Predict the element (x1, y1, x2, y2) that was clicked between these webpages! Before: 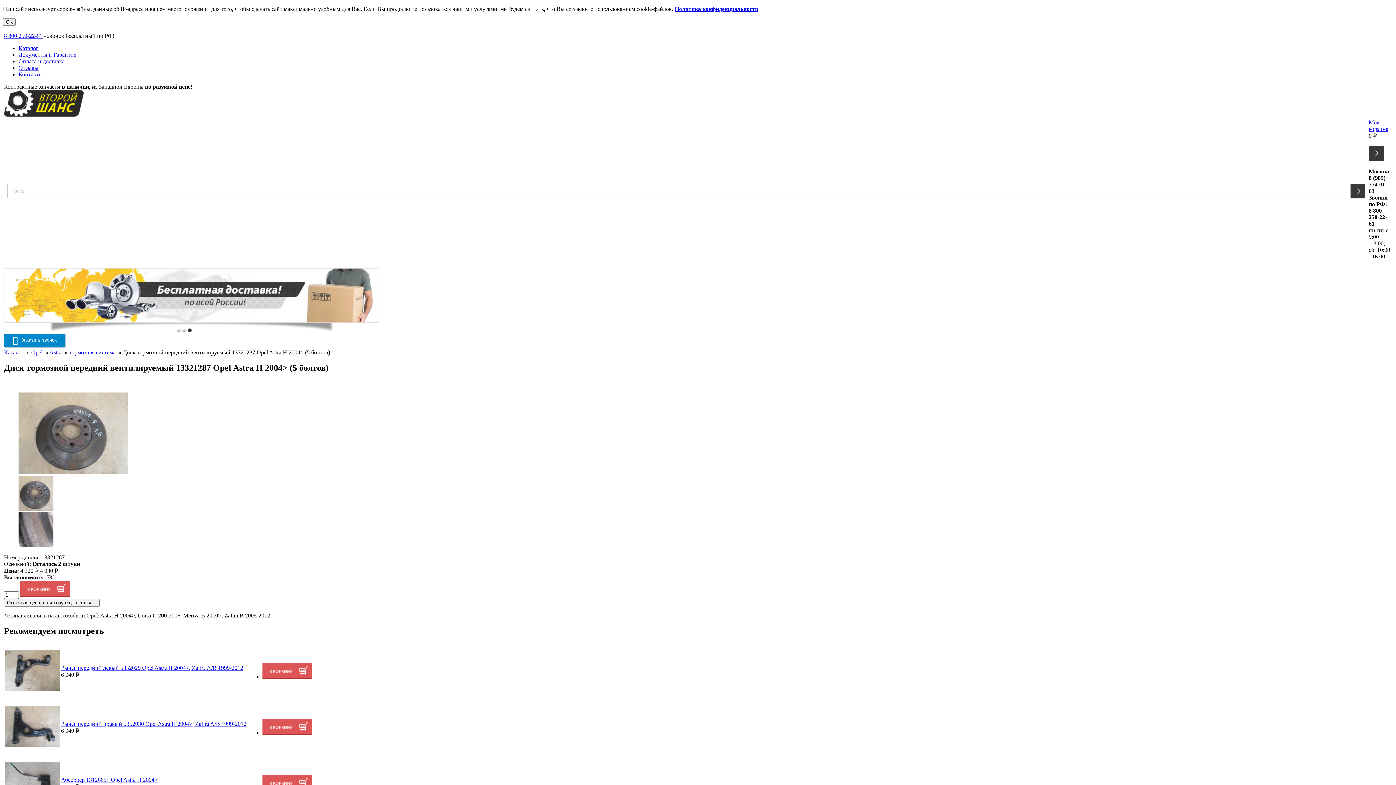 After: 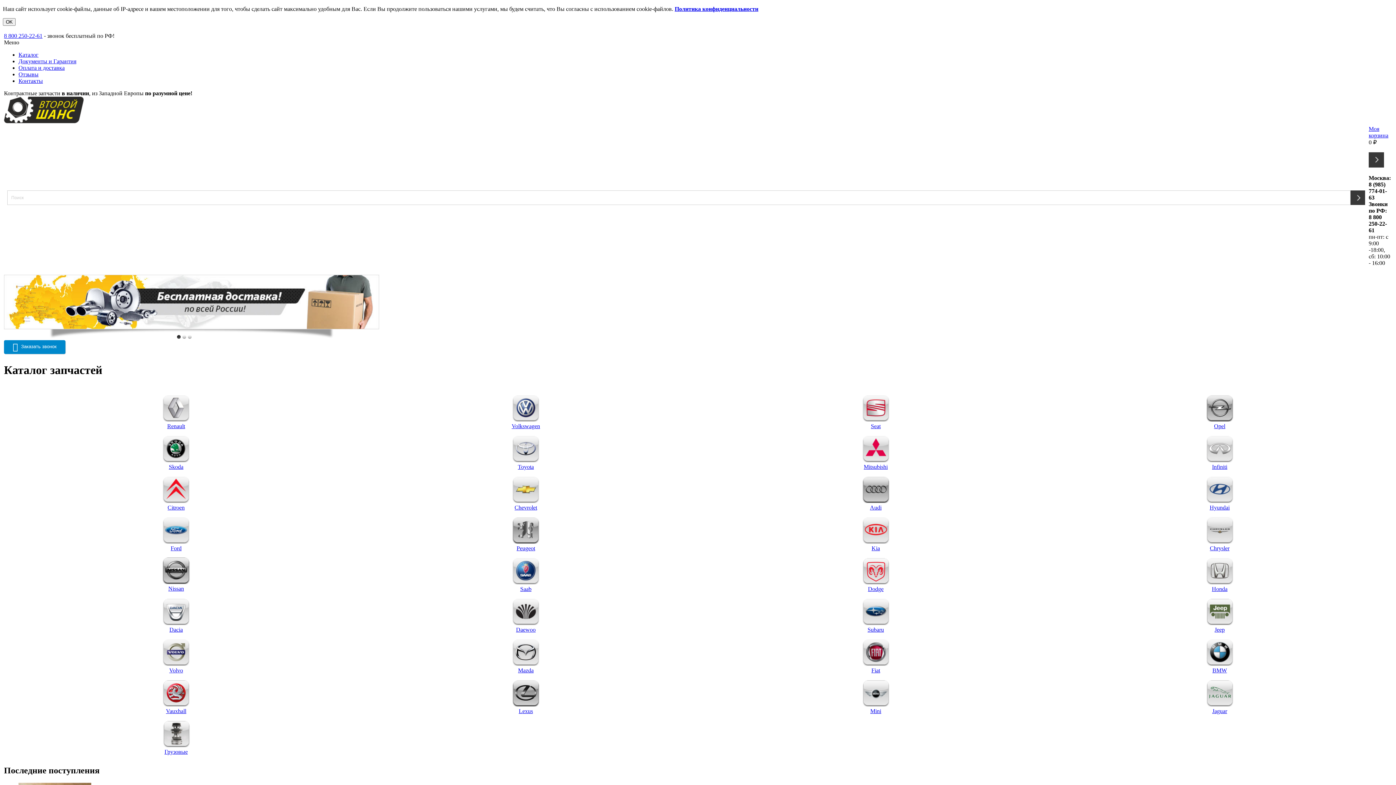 Action: bbox: (4, 111, 83, 117)